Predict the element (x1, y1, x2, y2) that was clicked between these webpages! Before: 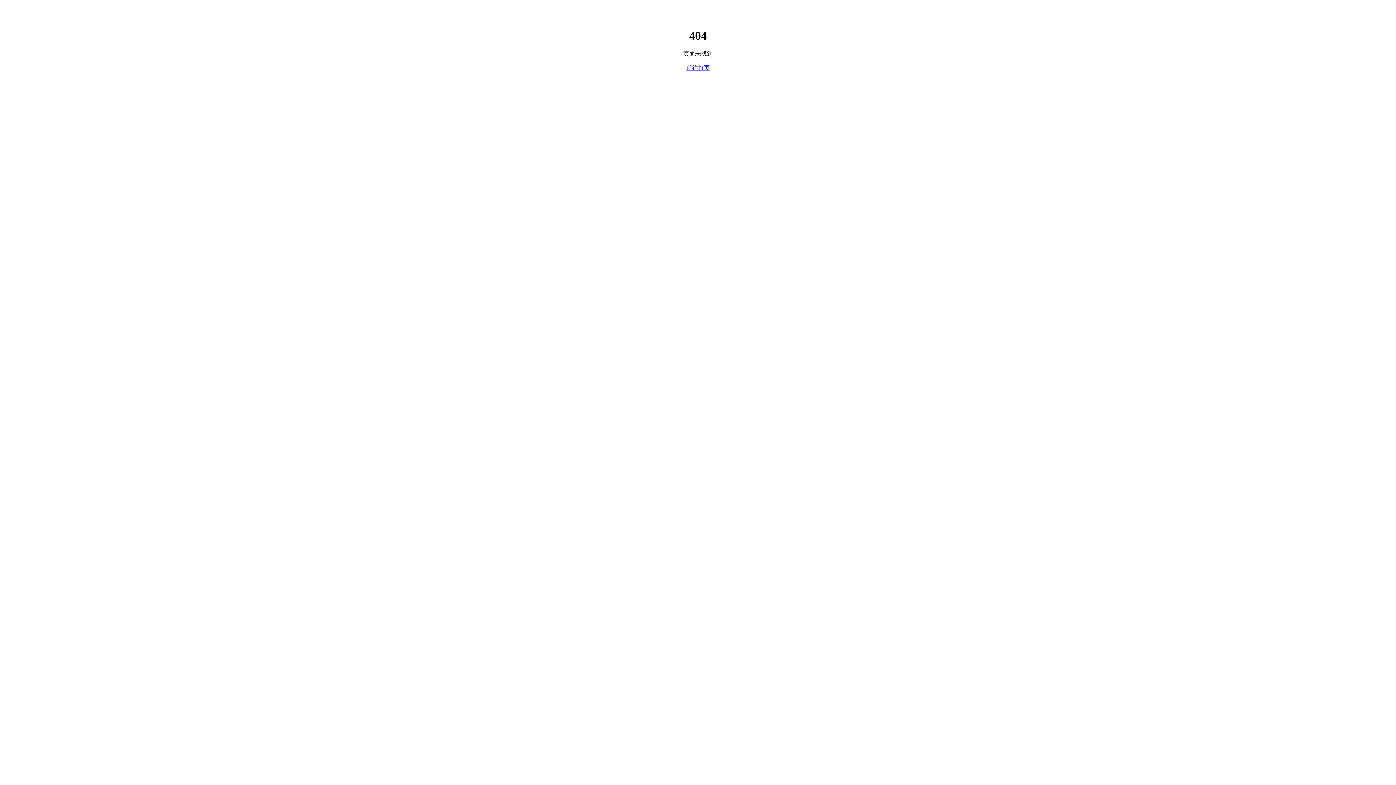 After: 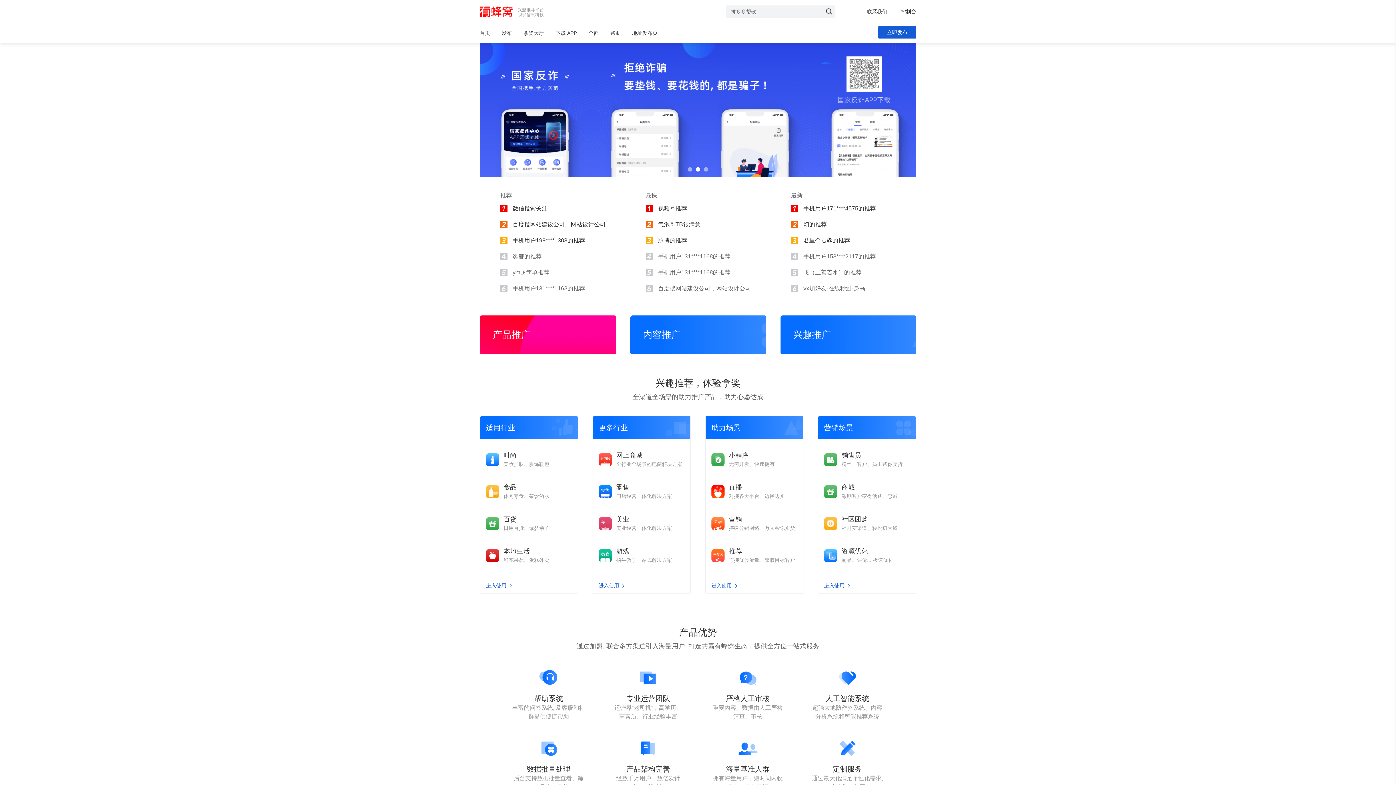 Action: label: 前往首页 bbox: (686, 64, 709, 71)